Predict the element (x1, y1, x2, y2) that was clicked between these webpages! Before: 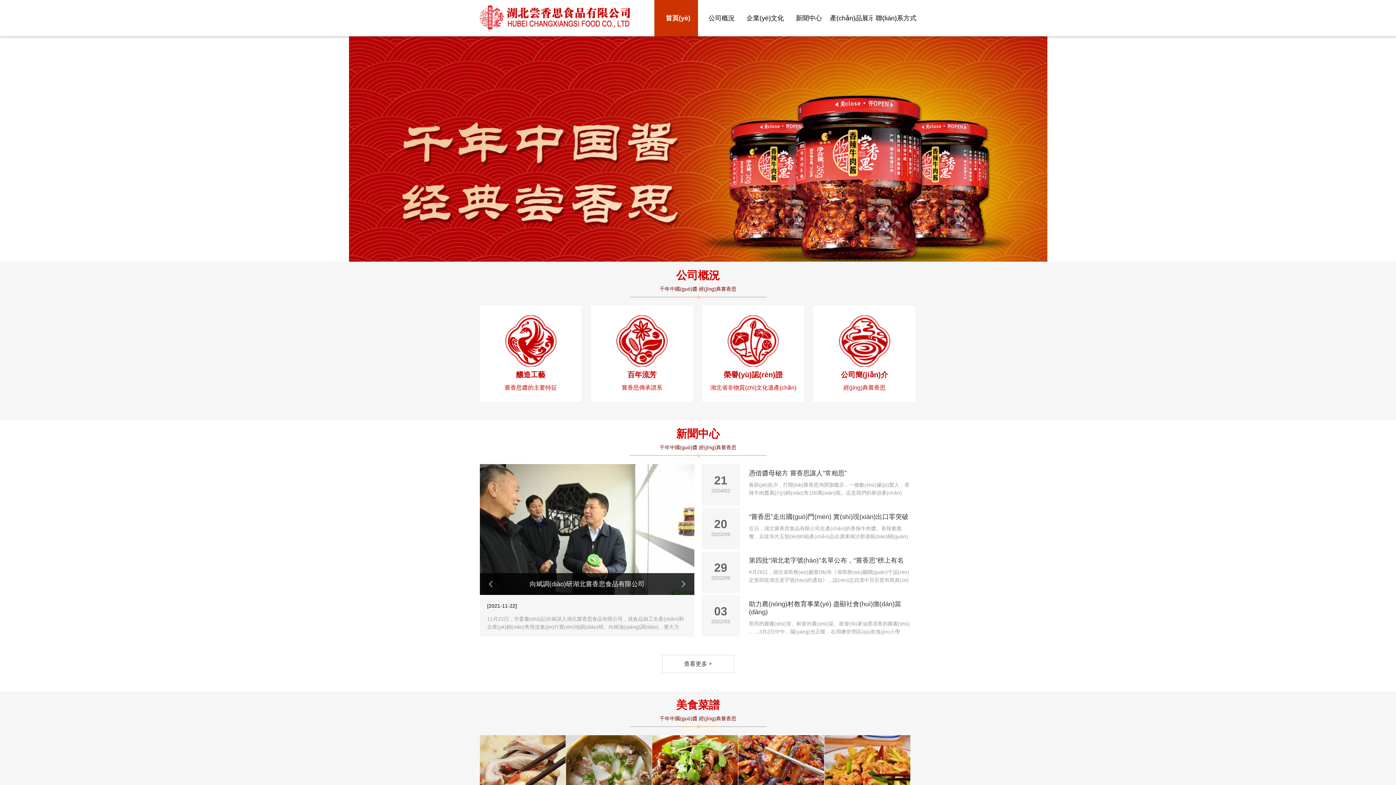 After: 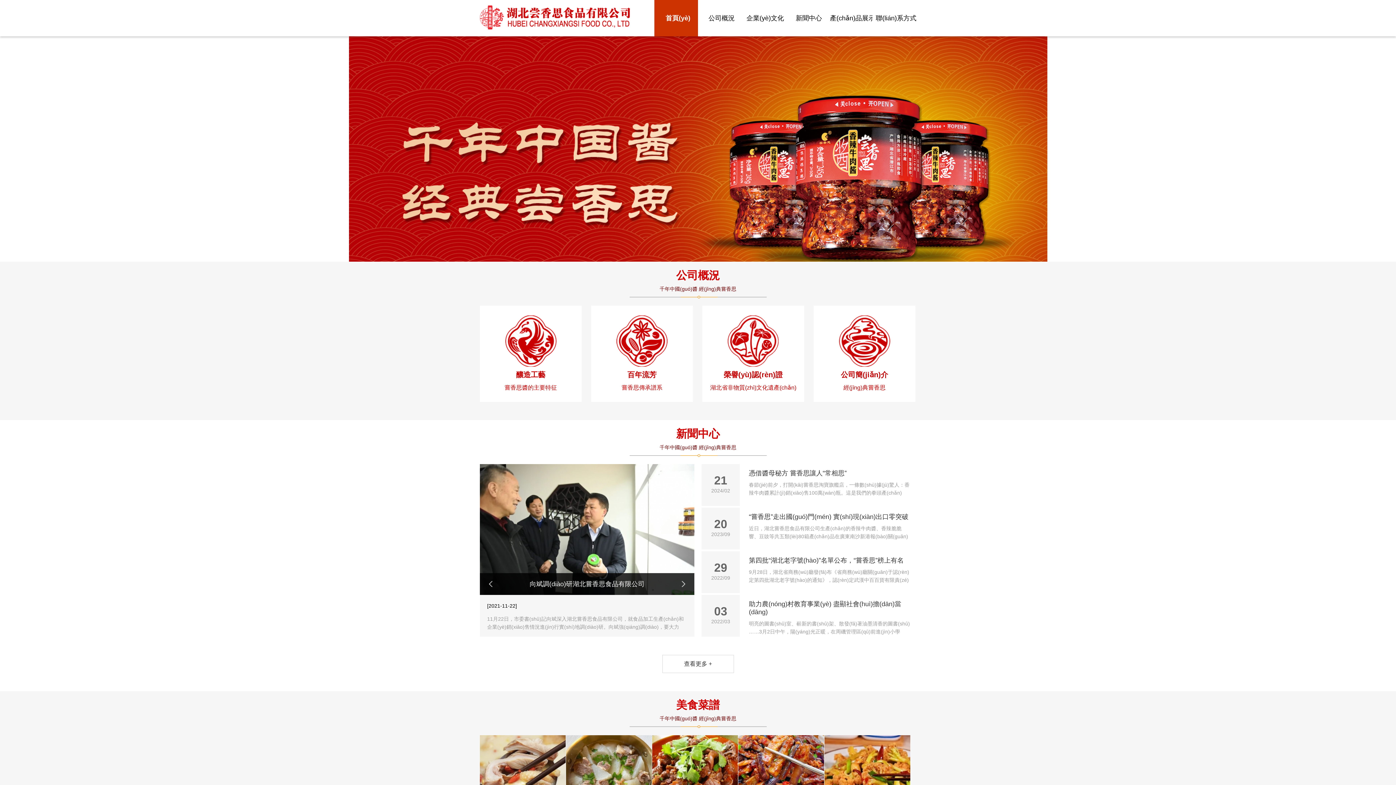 Action: label: 公司概況 bbox: (676, 269, 720, 281)